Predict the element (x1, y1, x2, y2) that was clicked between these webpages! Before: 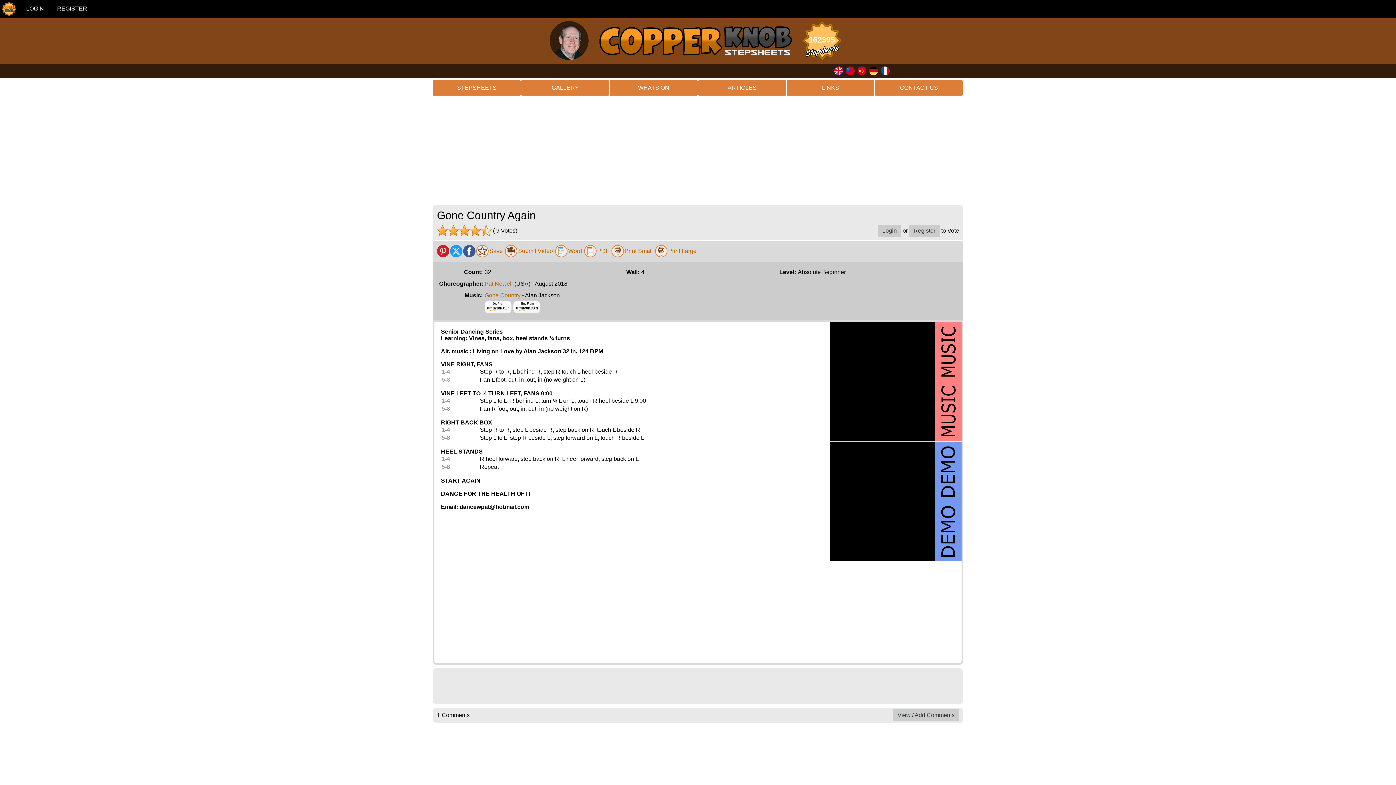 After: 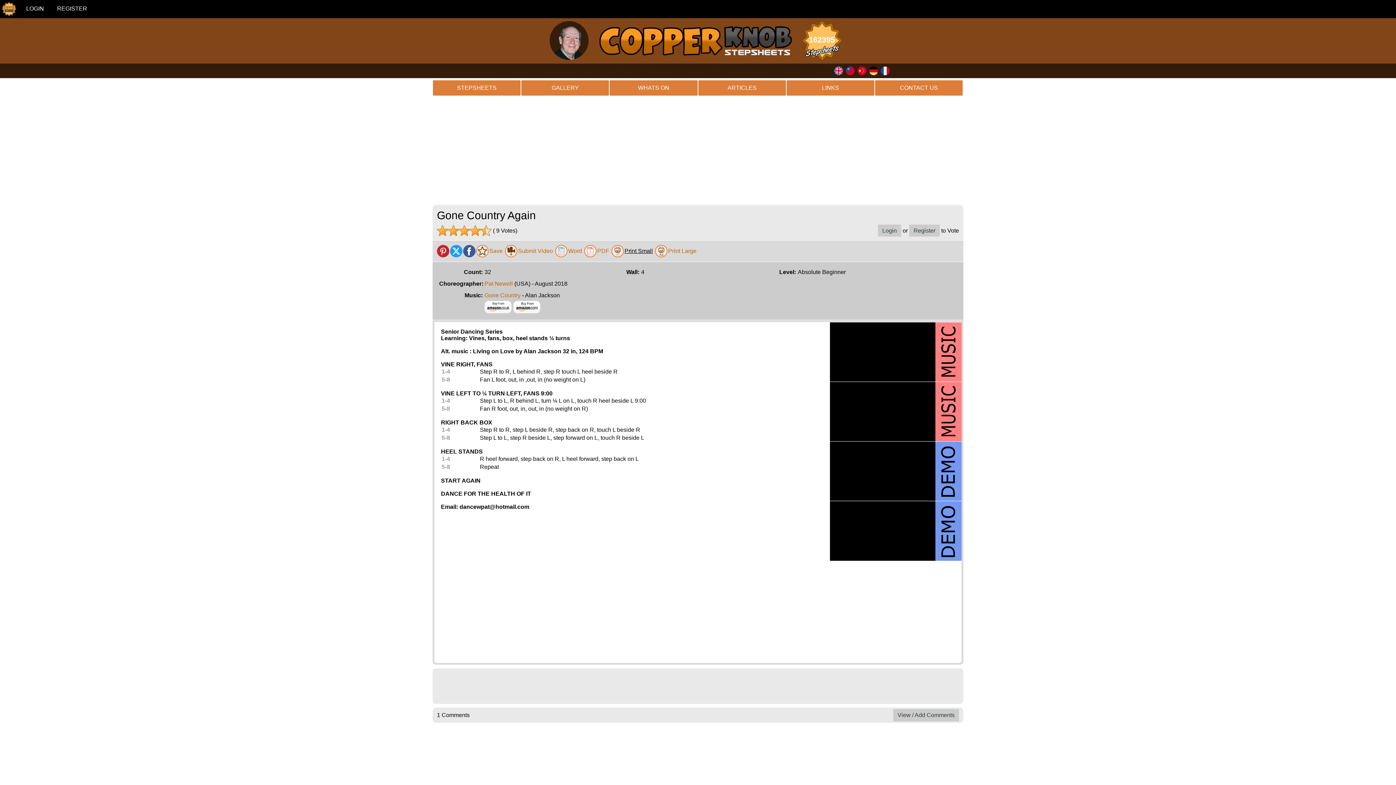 Action: bbox: (624, 248, 653, 254) label: Print Small